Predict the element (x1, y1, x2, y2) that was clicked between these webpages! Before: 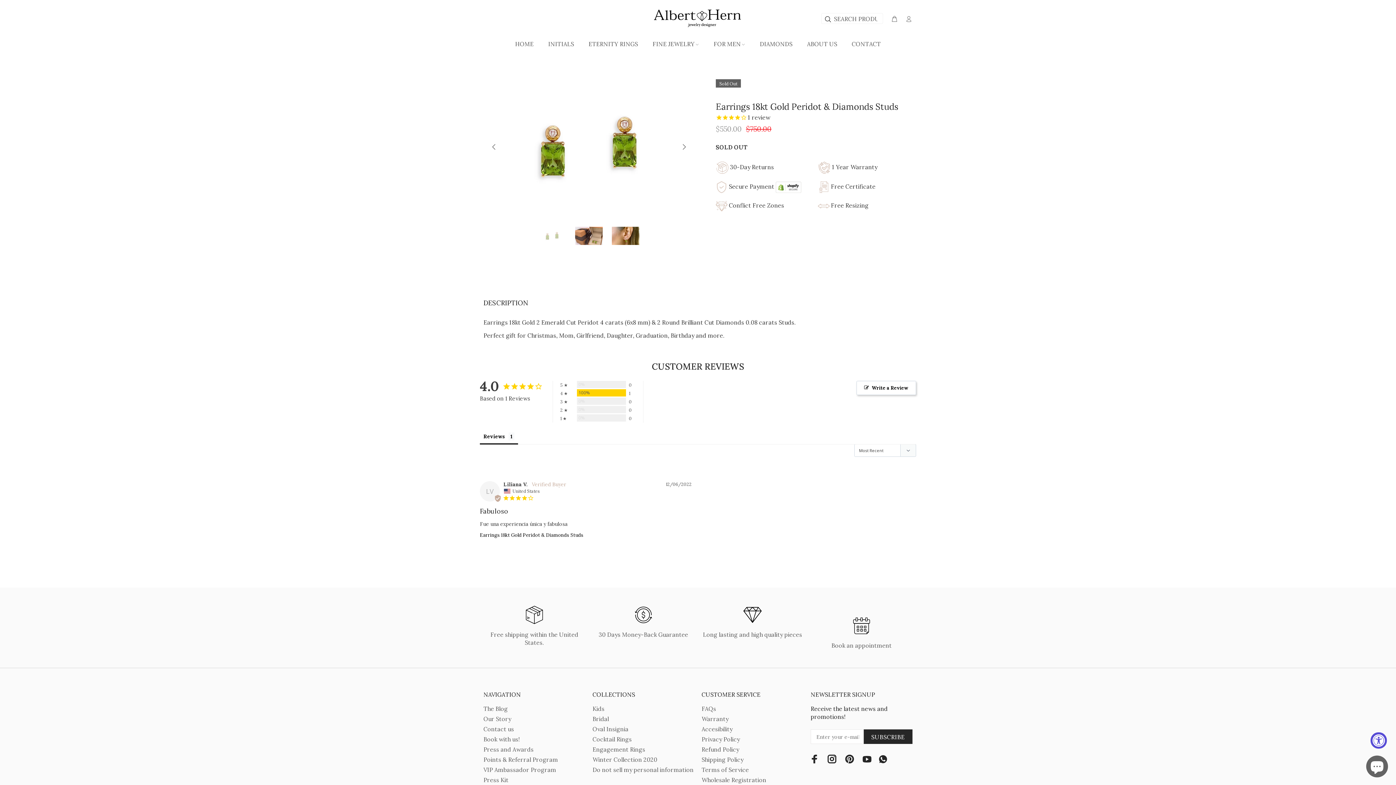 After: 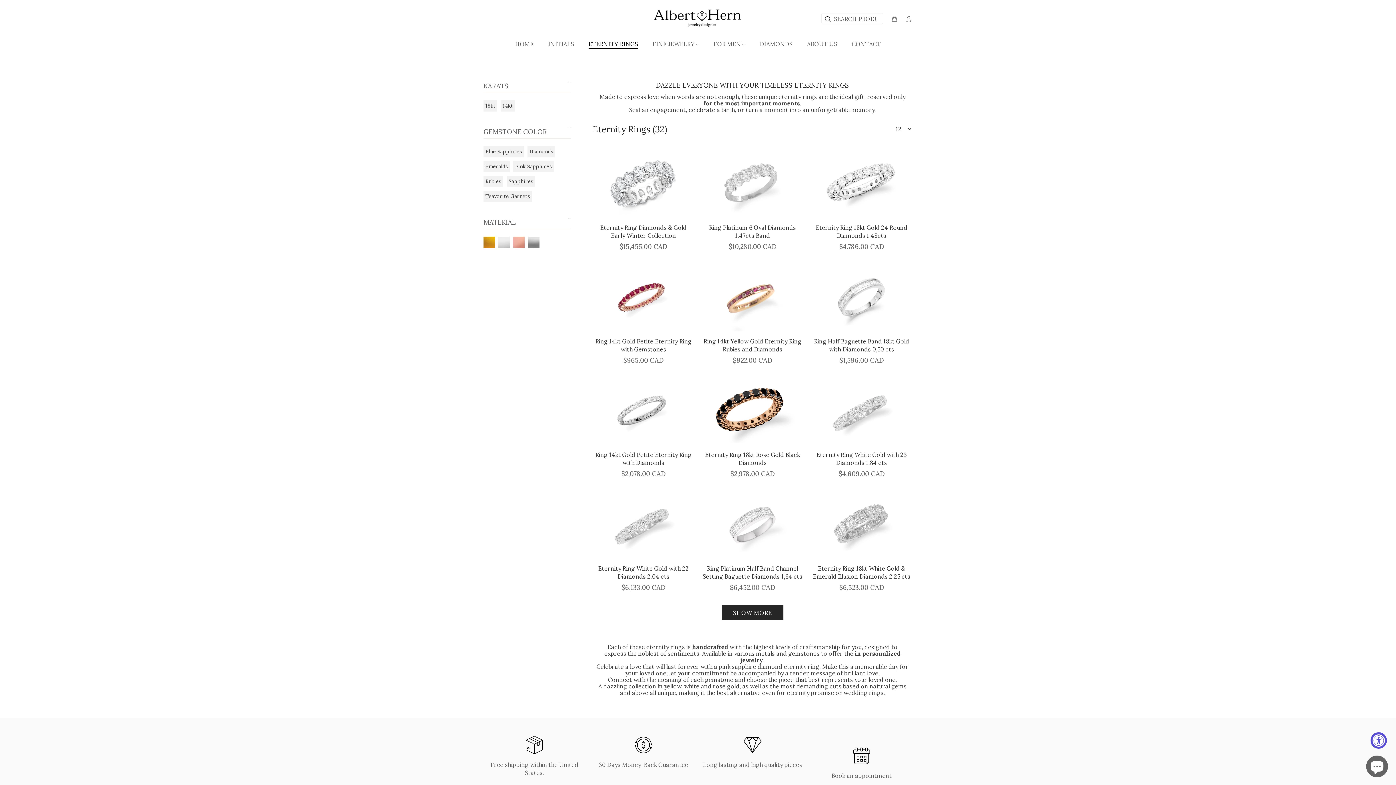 Action: bbox: (581, 37, 645, 52) label: ETERNITY RINGS